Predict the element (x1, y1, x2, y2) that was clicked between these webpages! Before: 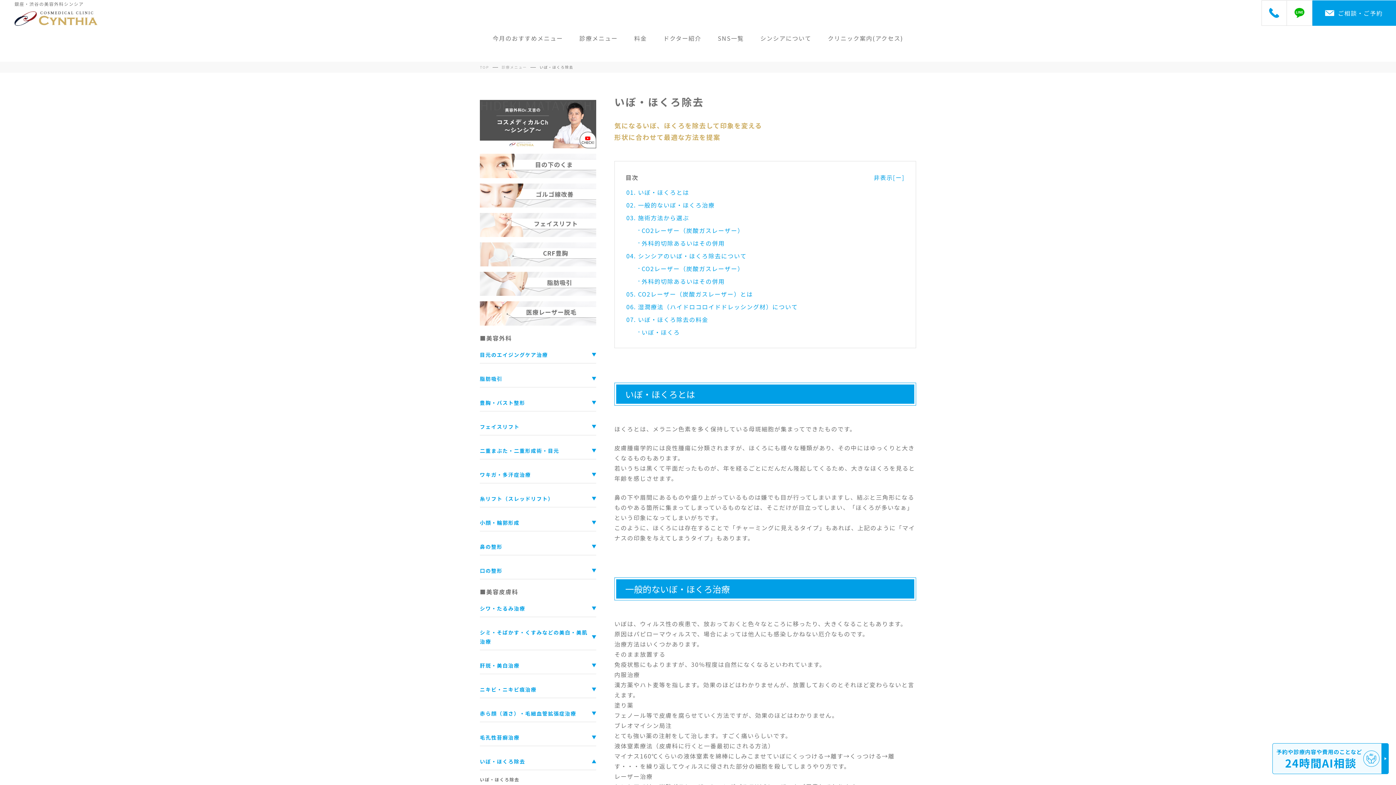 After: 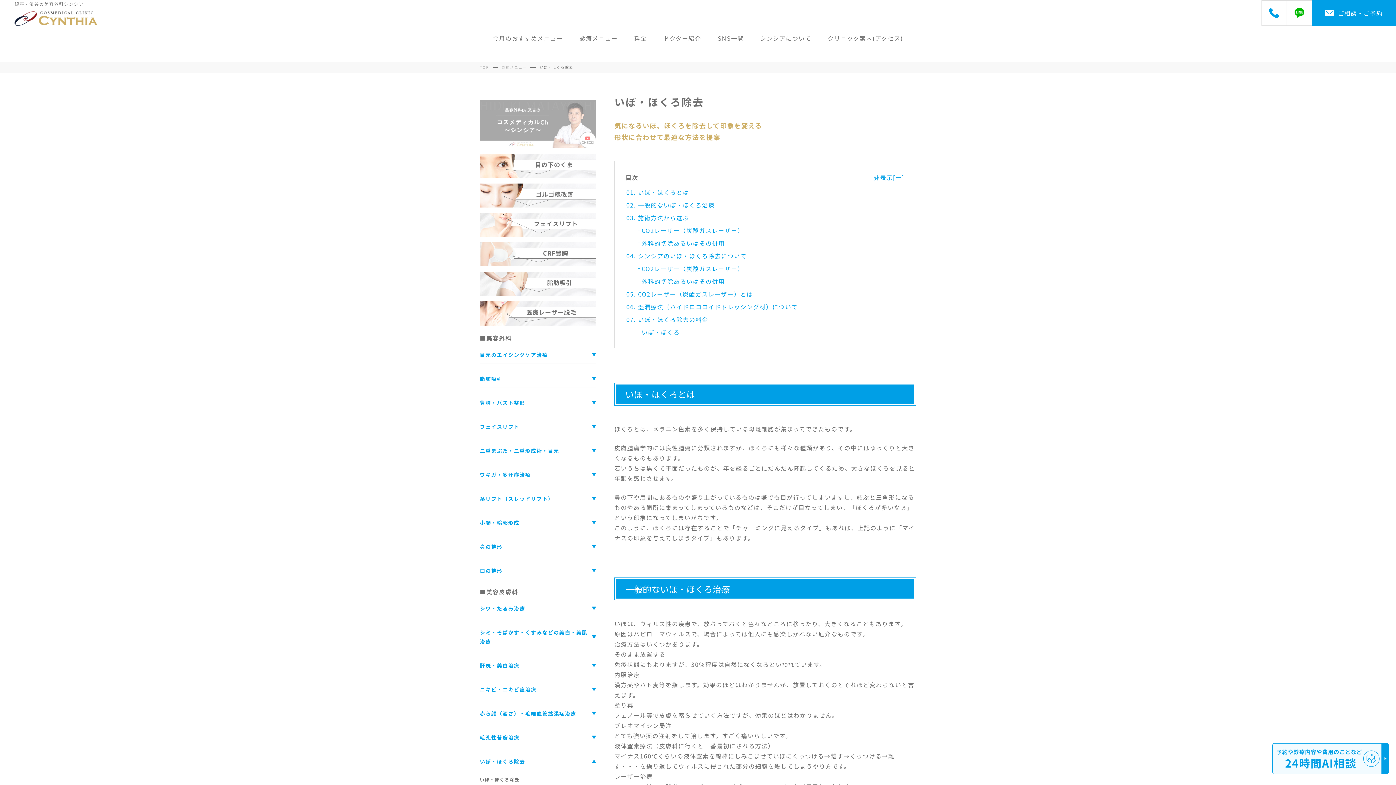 Action: bbox: (480, 100, 596, 148)